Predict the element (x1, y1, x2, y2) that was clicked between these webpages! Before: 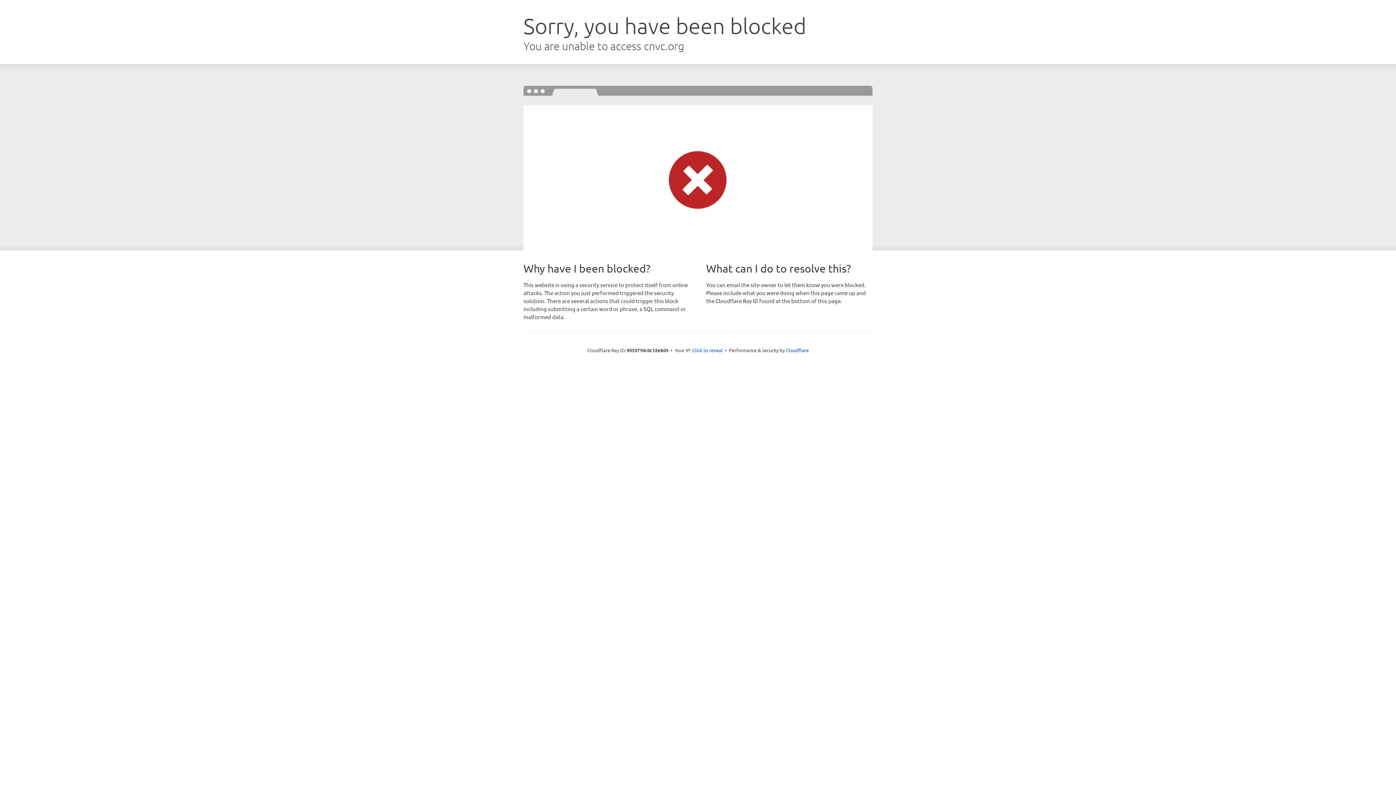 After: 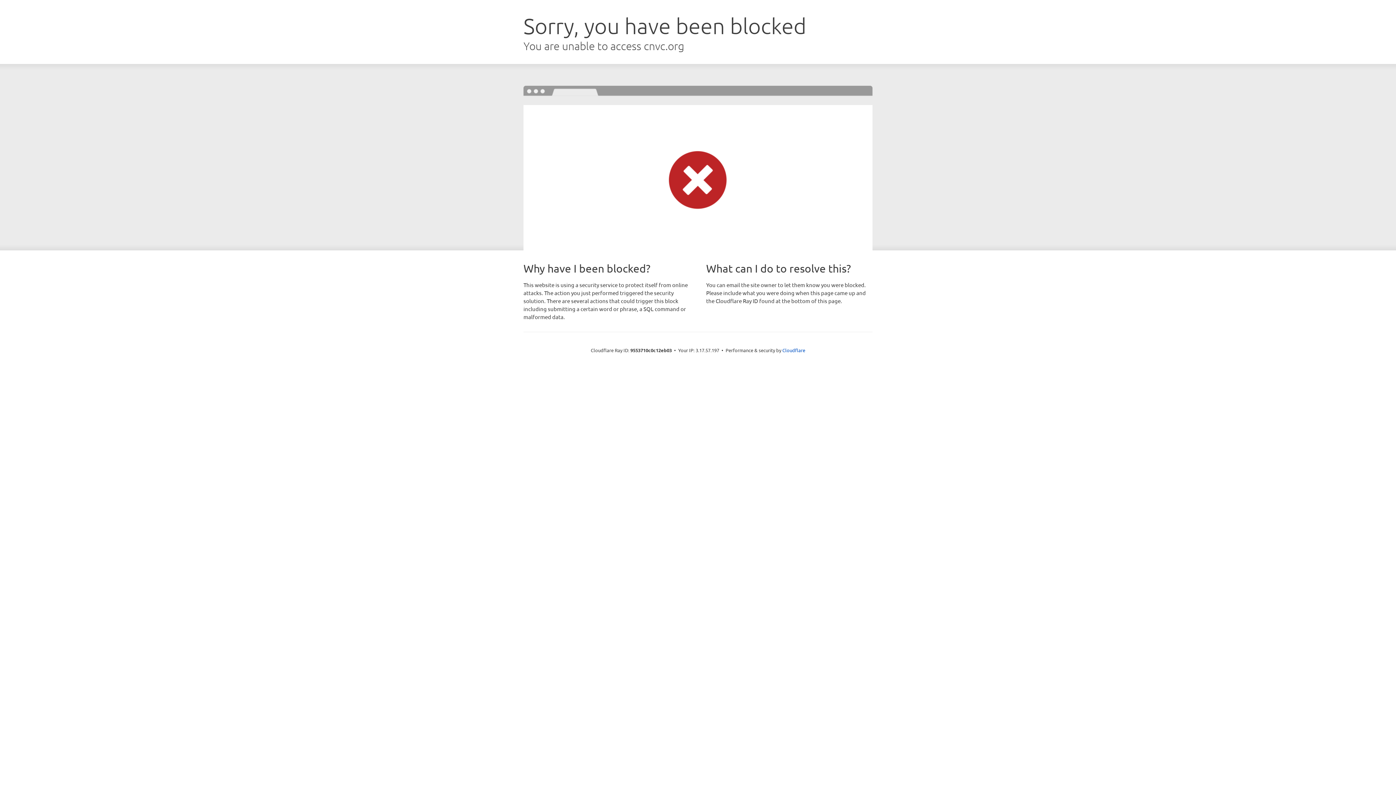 Action: label: Click to reveal bbox: (692, 346, 722, 353)